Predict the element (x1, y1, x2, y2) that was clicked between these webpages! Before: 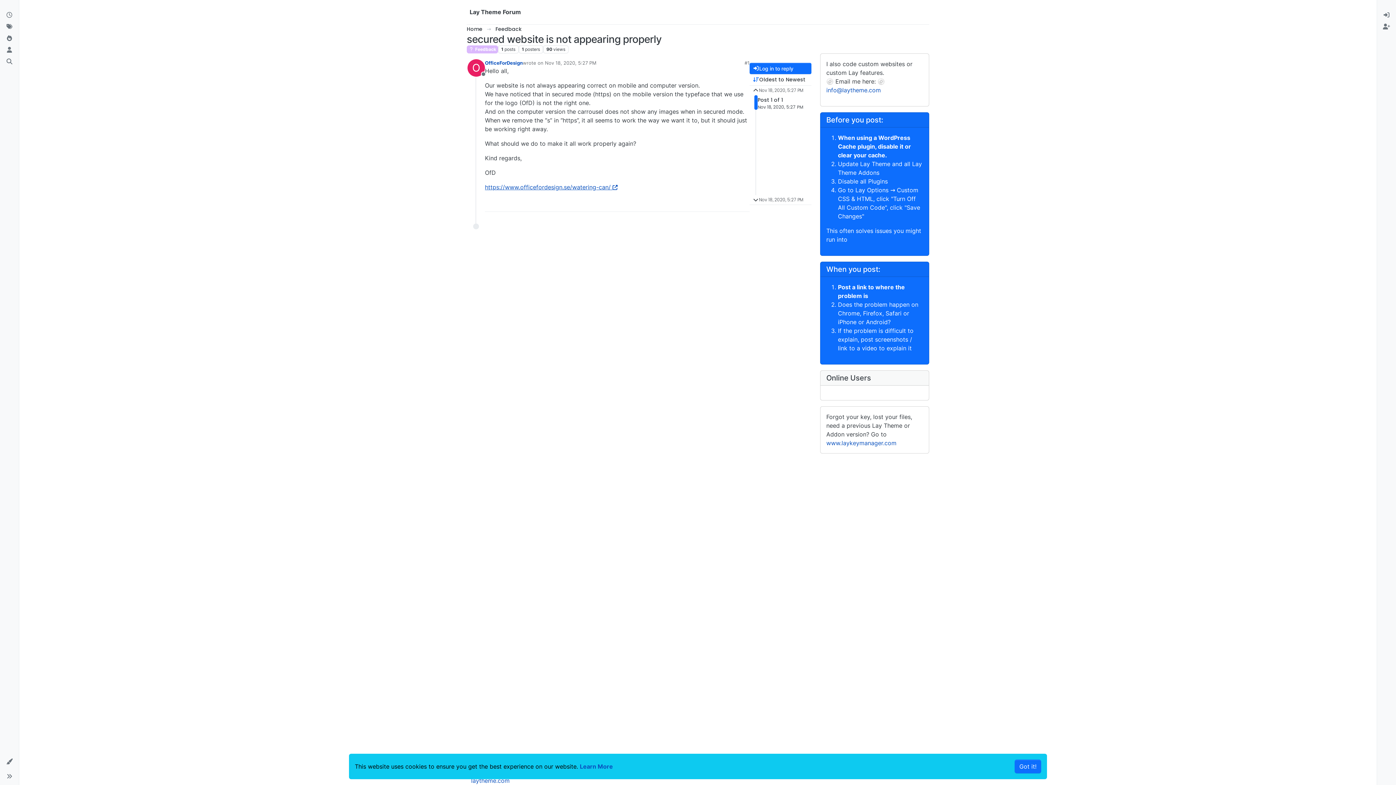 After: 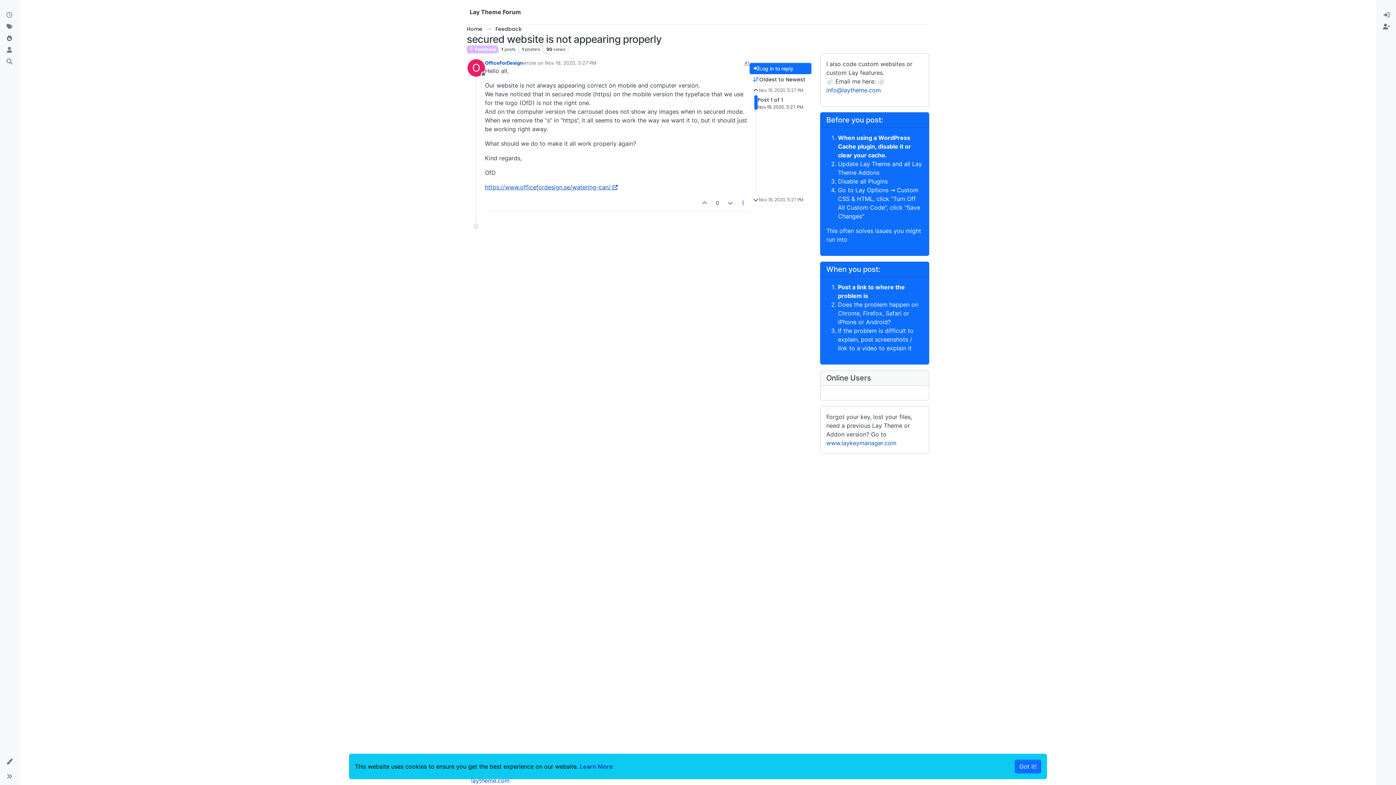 Action: bbox: (744, 59, 749, 66) label: #1